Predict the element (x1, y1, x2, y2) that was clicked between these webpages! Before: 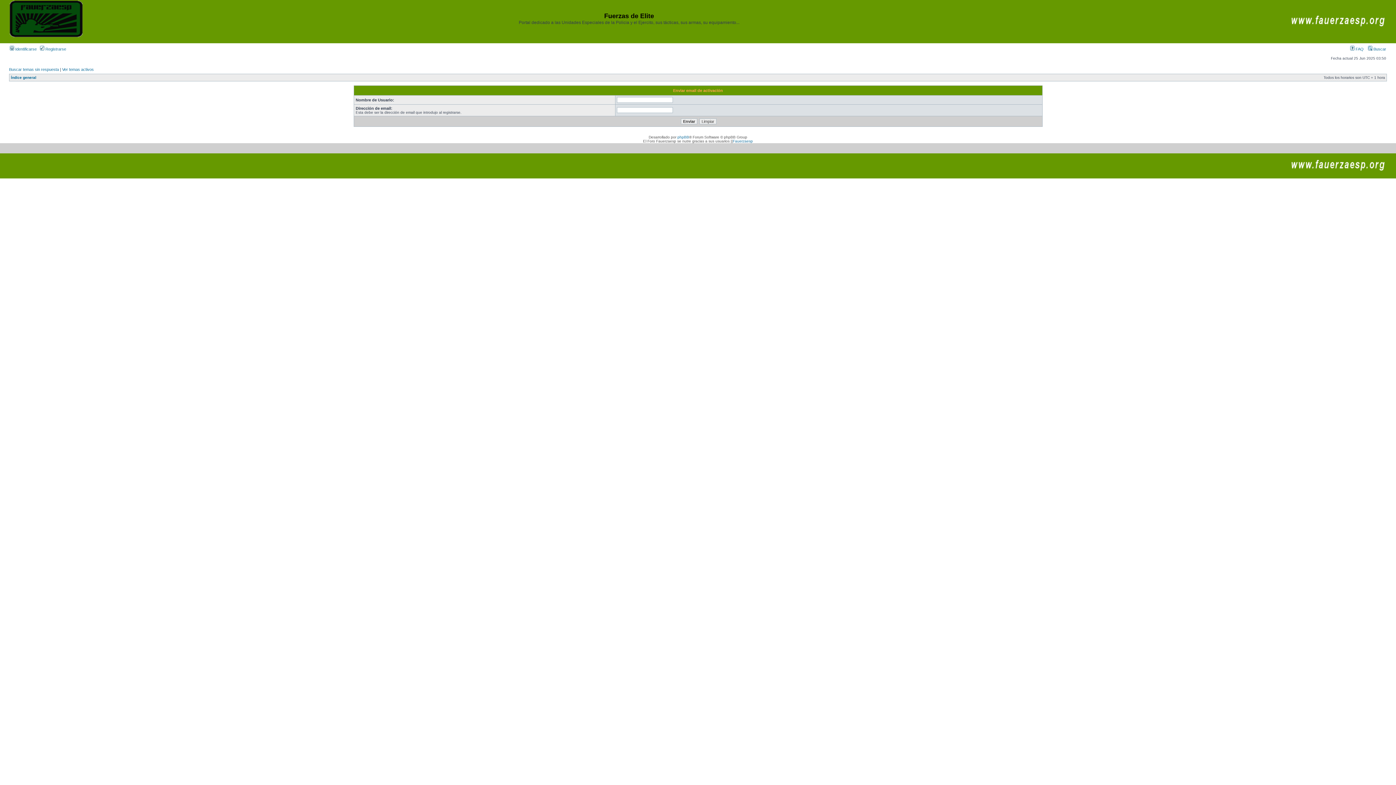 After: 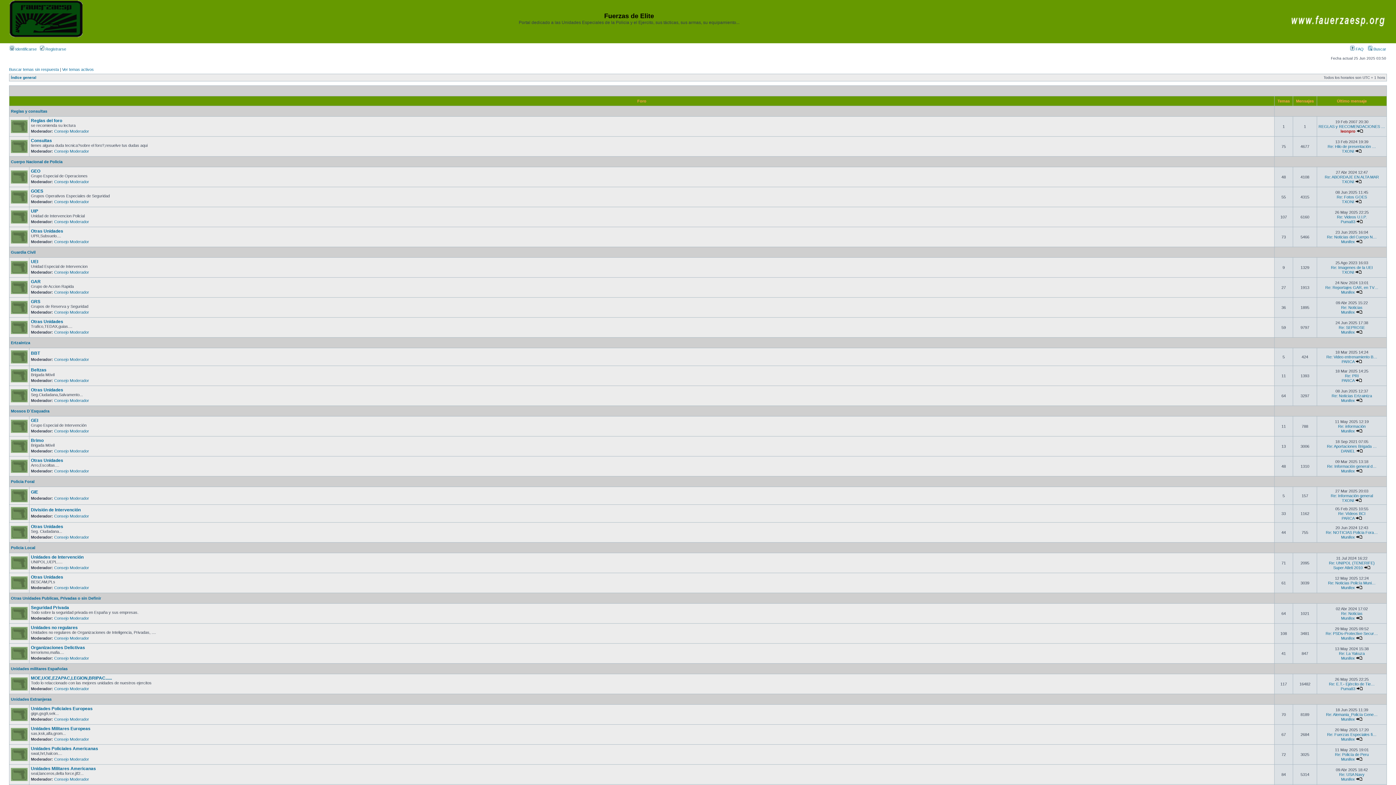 Action: bbox: (10, 75, 36, 79) label: Índice general